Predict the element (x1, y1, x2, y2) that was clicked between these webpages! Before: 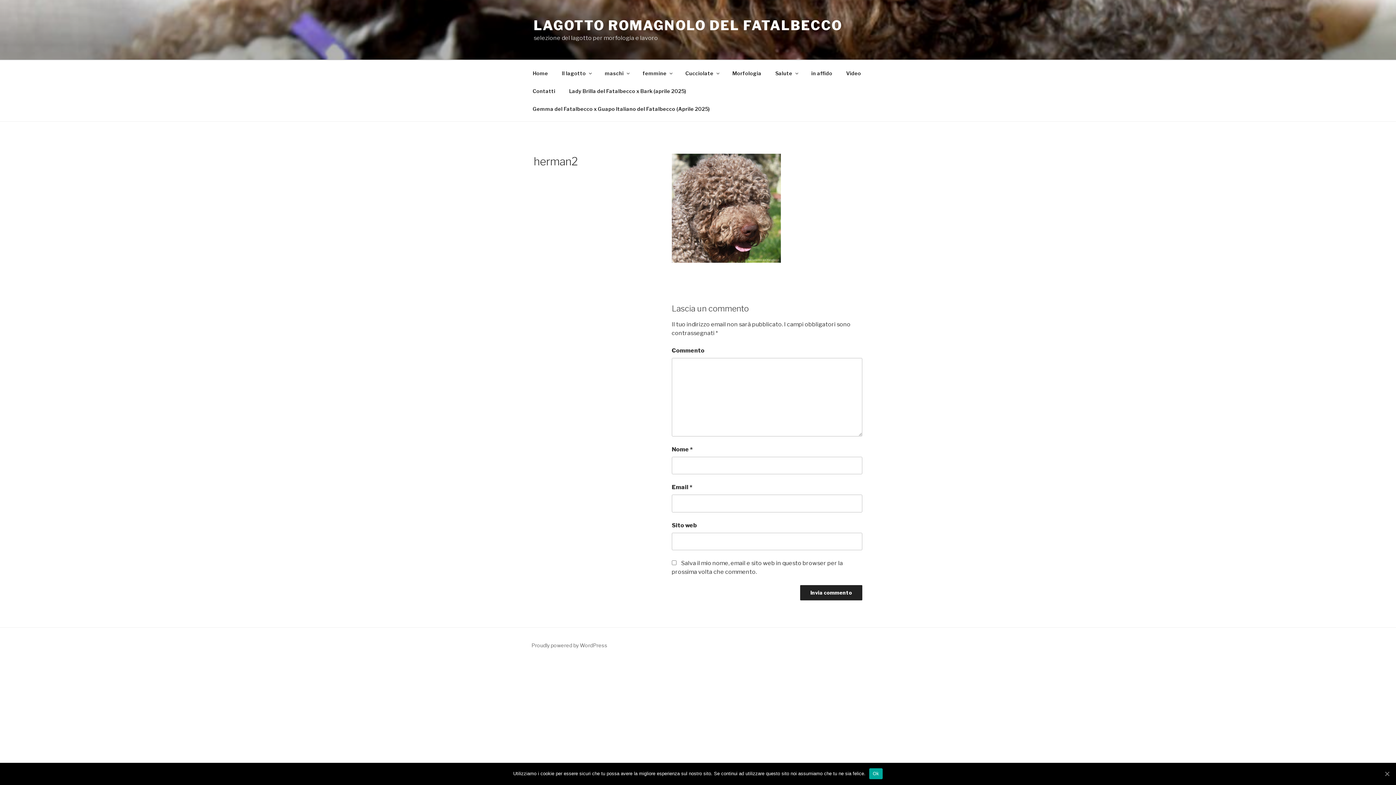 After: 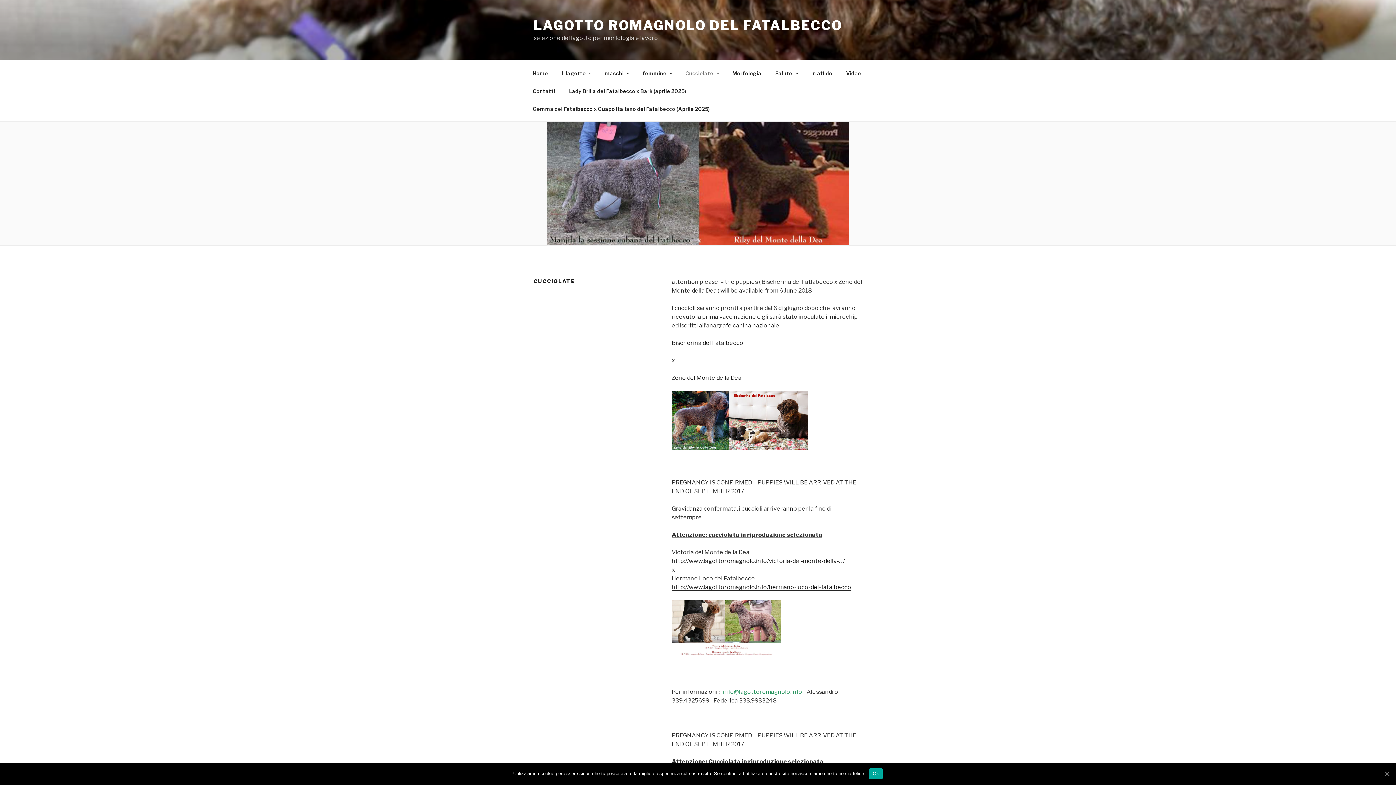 Action: bbox: (679, 64, 725, 82) label: Cucciolate